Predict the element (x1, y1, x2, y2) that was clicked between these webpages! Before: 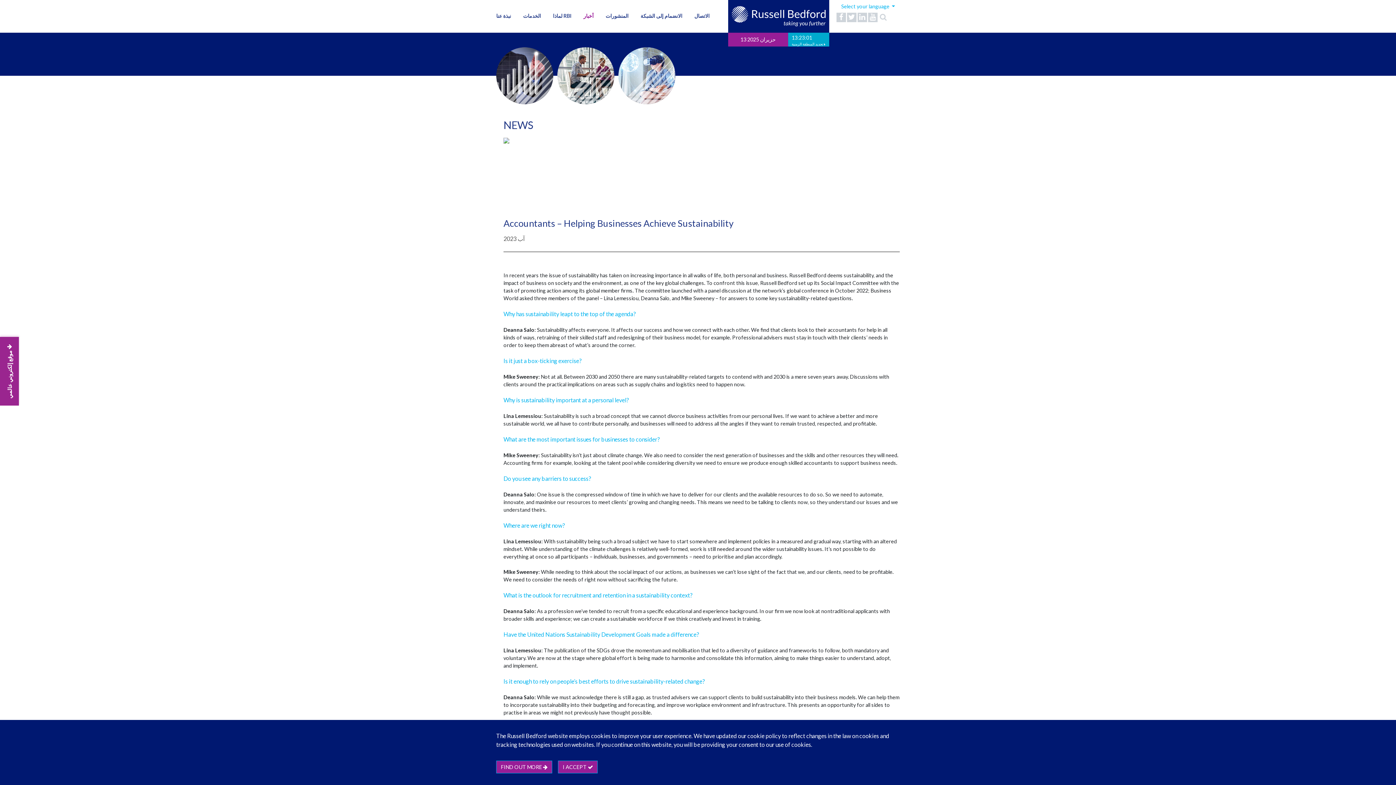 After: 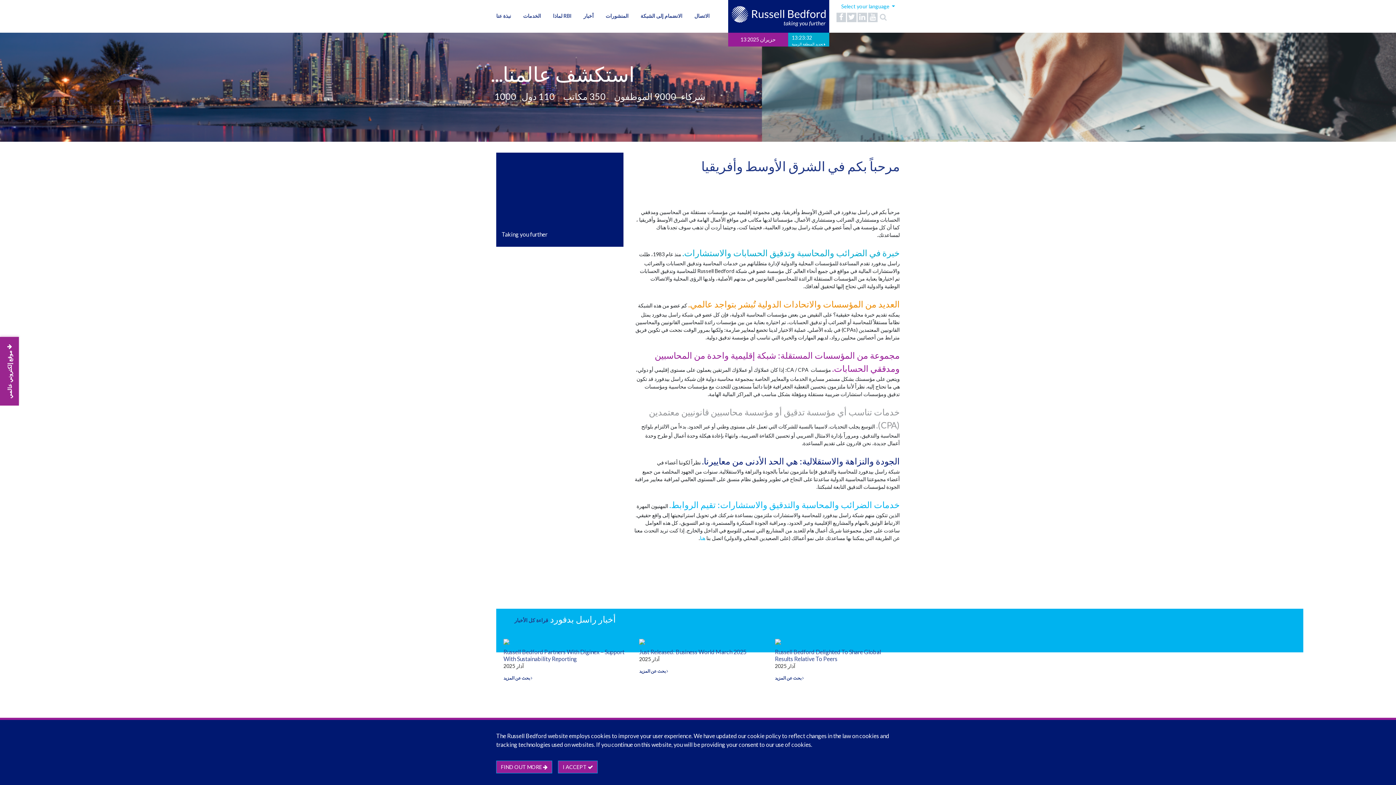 Action: bbox: (728, 0, 829, 32)